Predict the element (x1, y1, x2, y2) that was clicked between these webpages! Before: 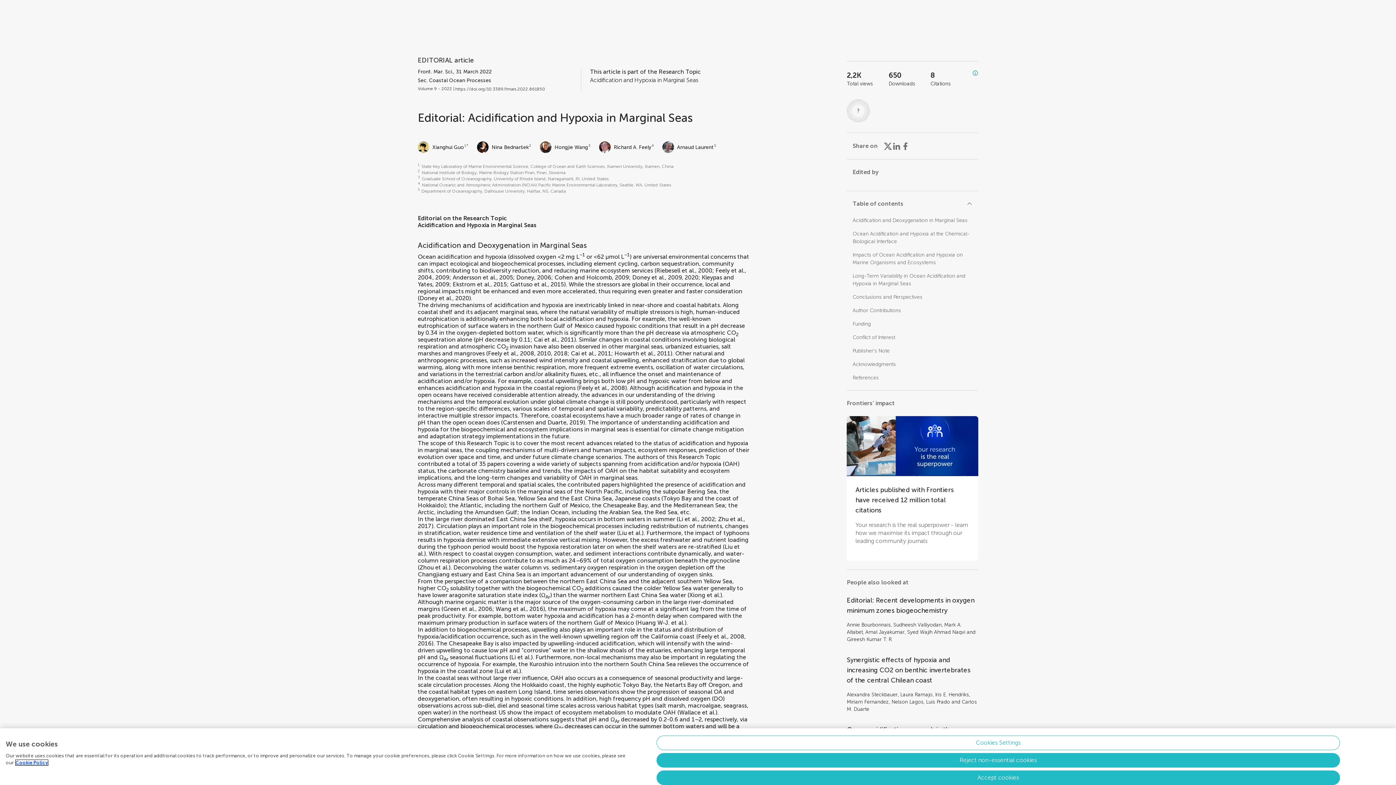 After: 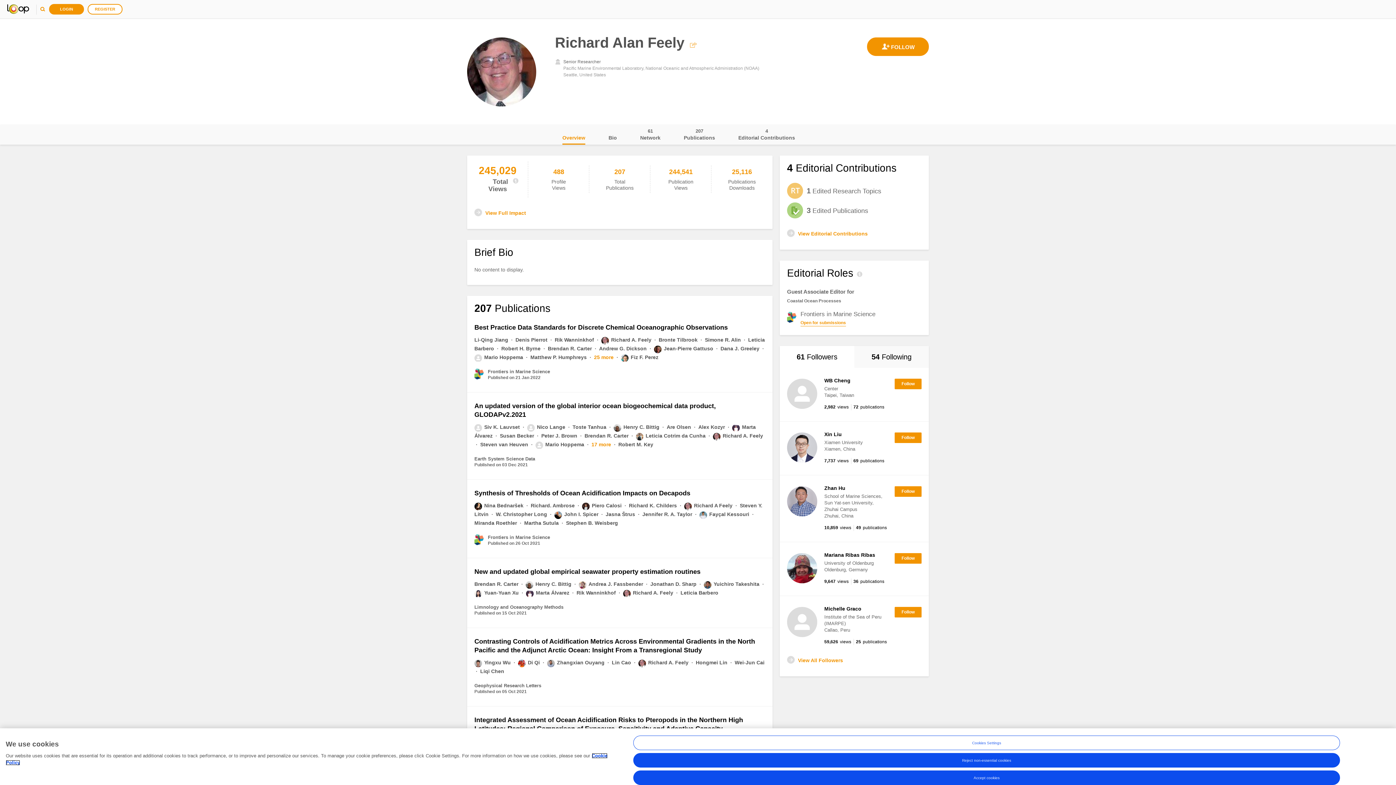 Action: label: Richard A. Feely bbox: (599, 137, 651, 154)